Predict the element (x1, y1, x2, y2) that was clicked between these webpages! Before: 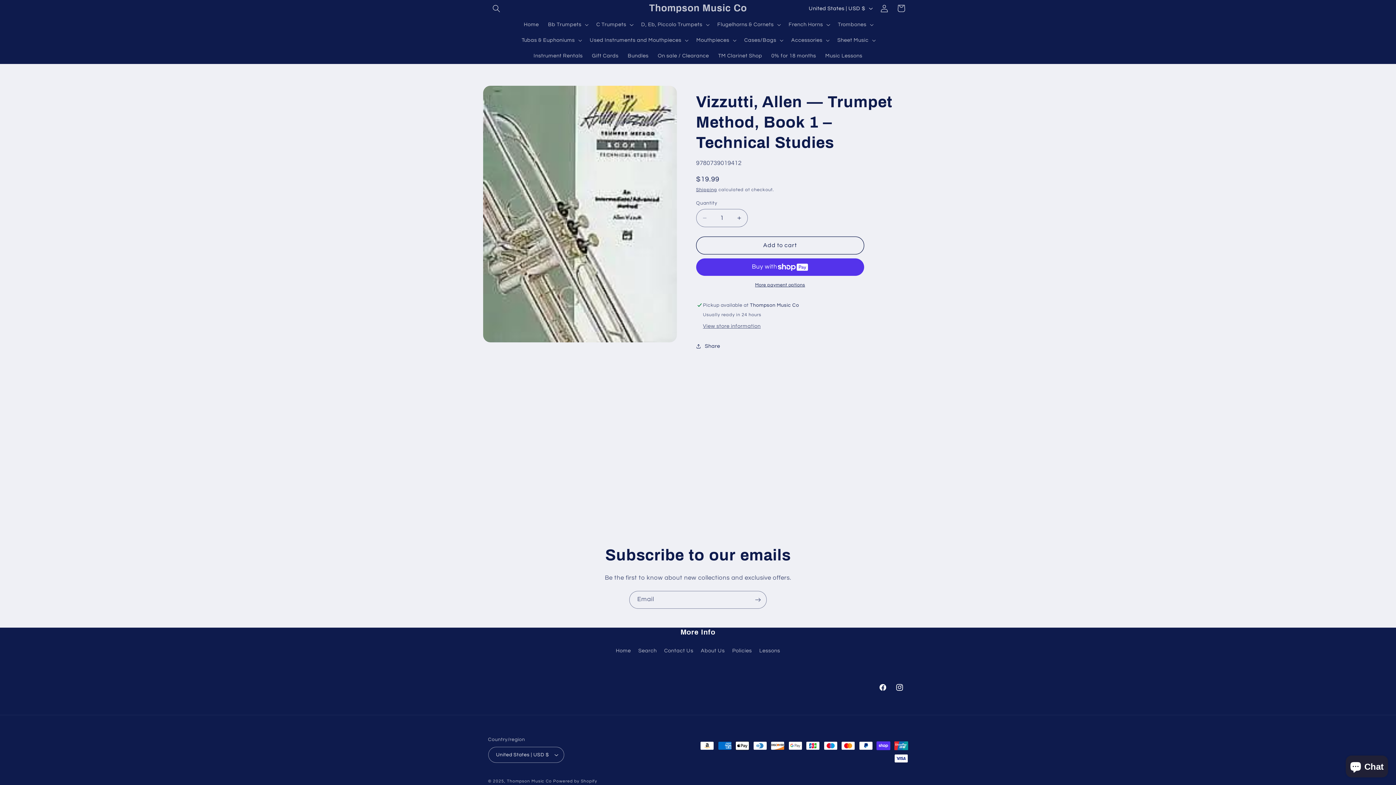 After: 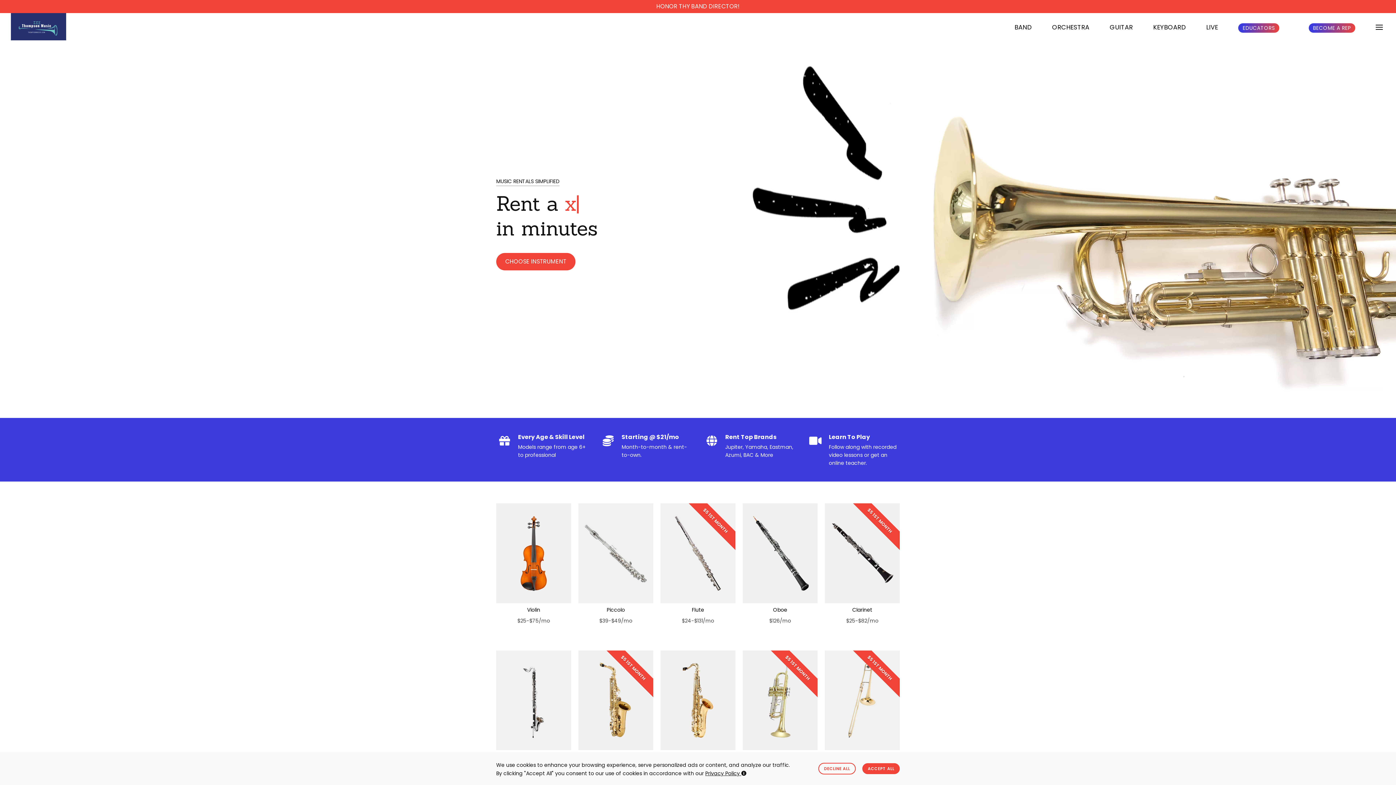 Action: label: Instrument Rentals bbox: (529, 48, 587, 63)